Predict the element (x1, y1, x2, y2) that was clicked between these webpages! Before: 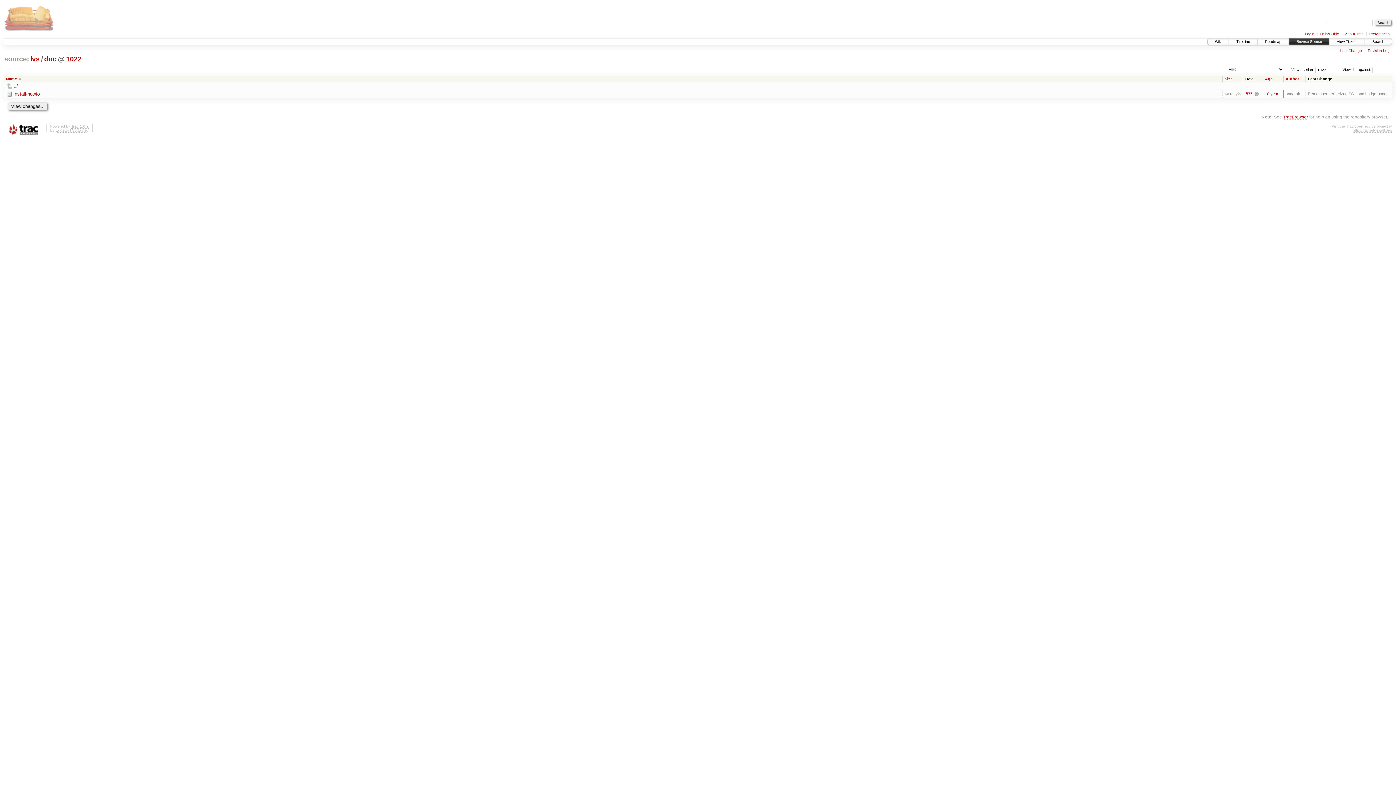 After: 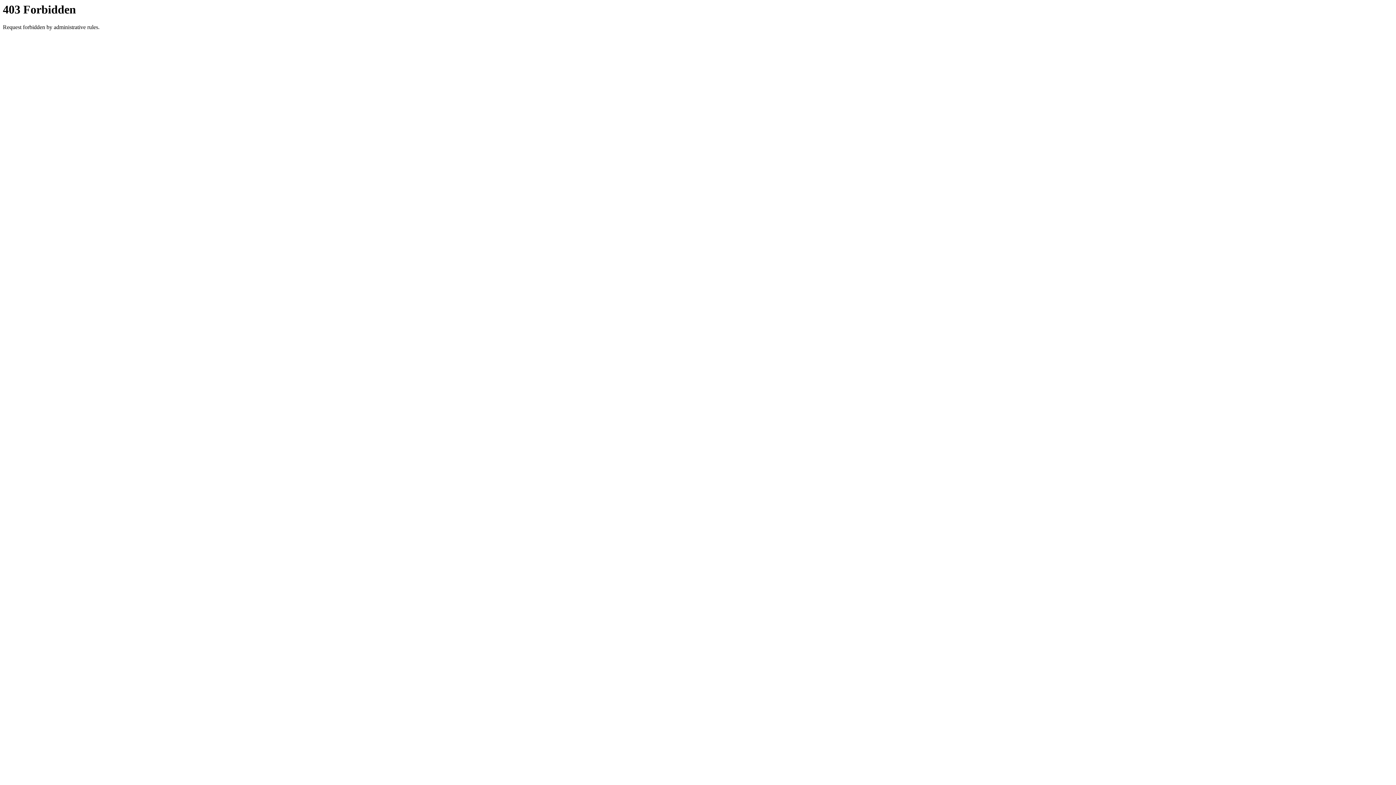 Action: bbox: (3, 13, 54, 18)